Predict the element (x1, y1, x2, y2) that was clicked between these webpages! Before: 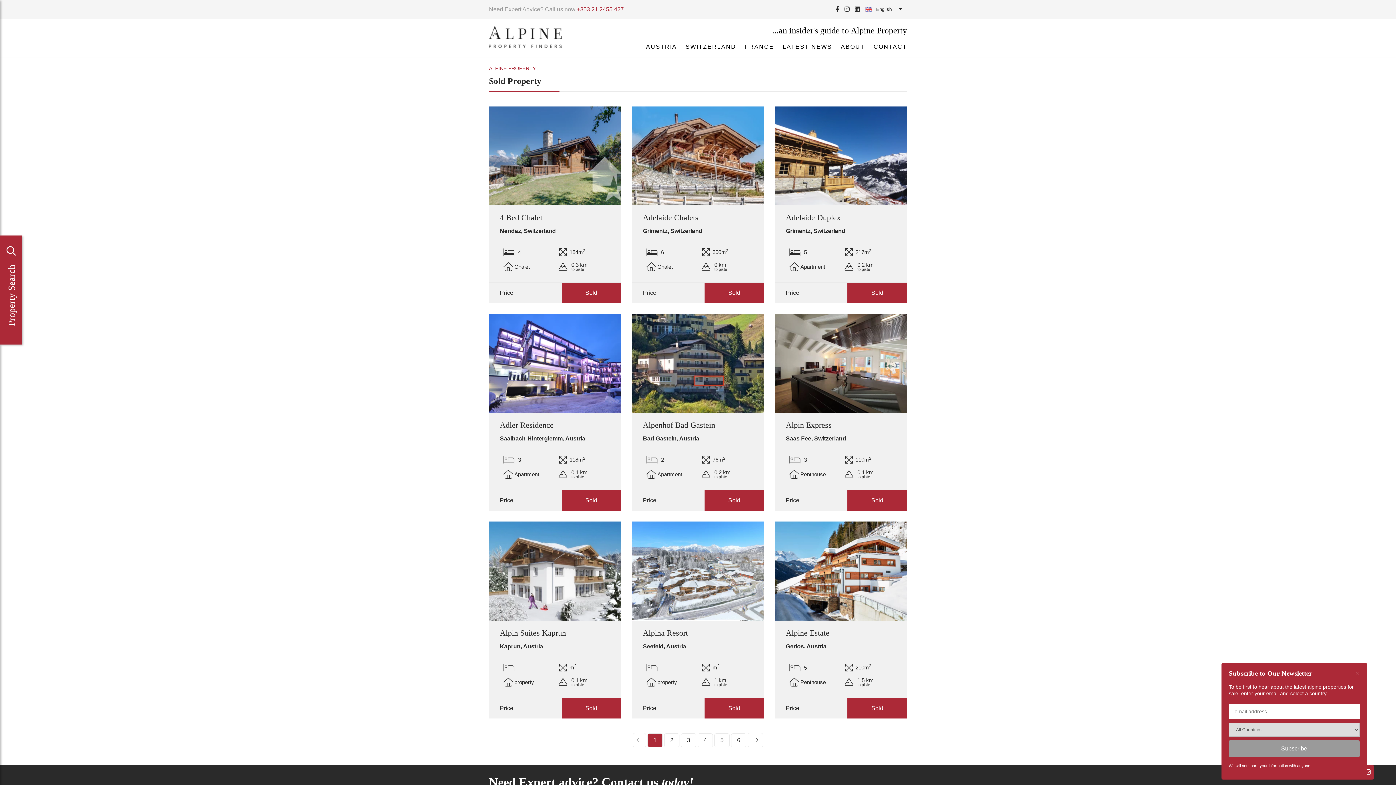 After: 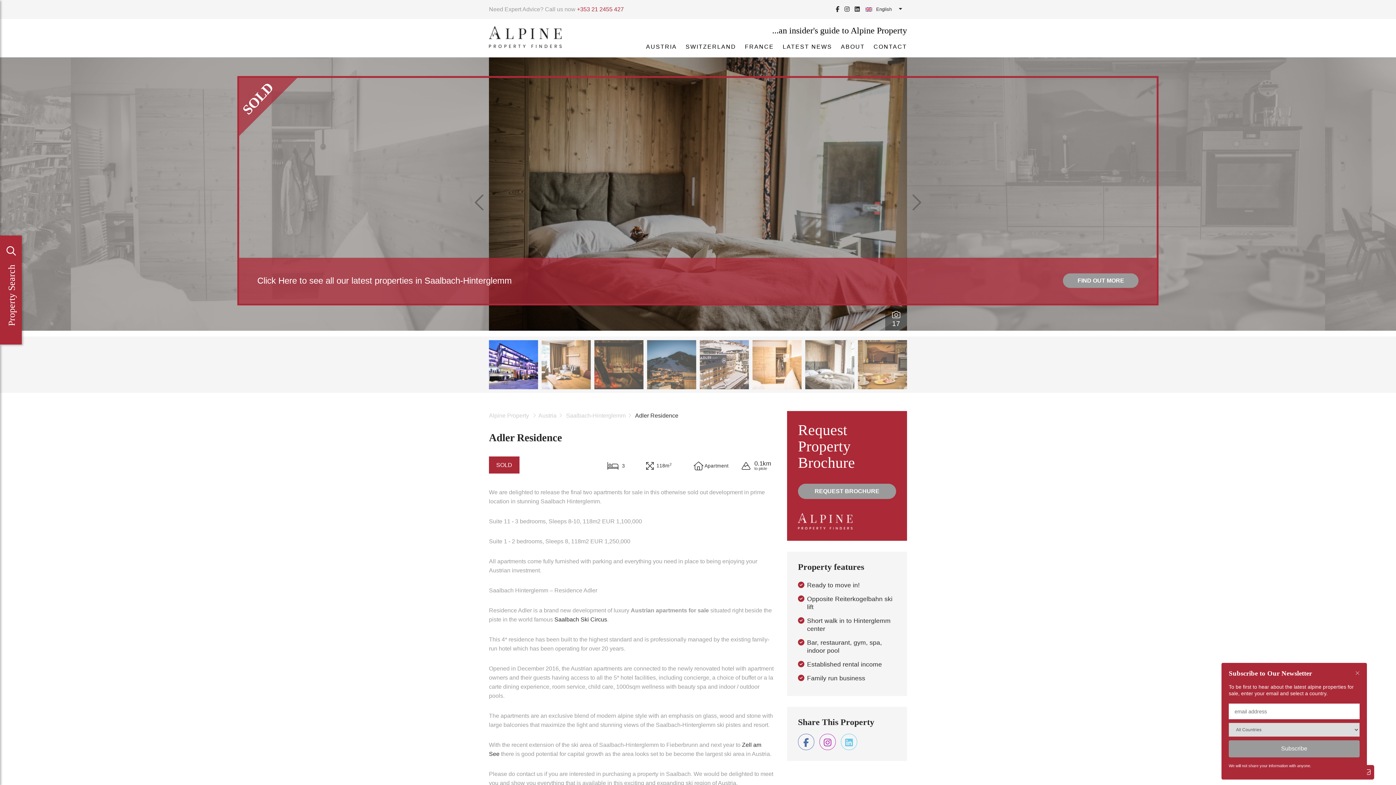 Action: bbox: (489, 314, 621, 511) label: Adler Residence
Saalbach-Hinterglemm, Austria
3
118m2
Apartment
0.1 km
to piste
Price
Sold